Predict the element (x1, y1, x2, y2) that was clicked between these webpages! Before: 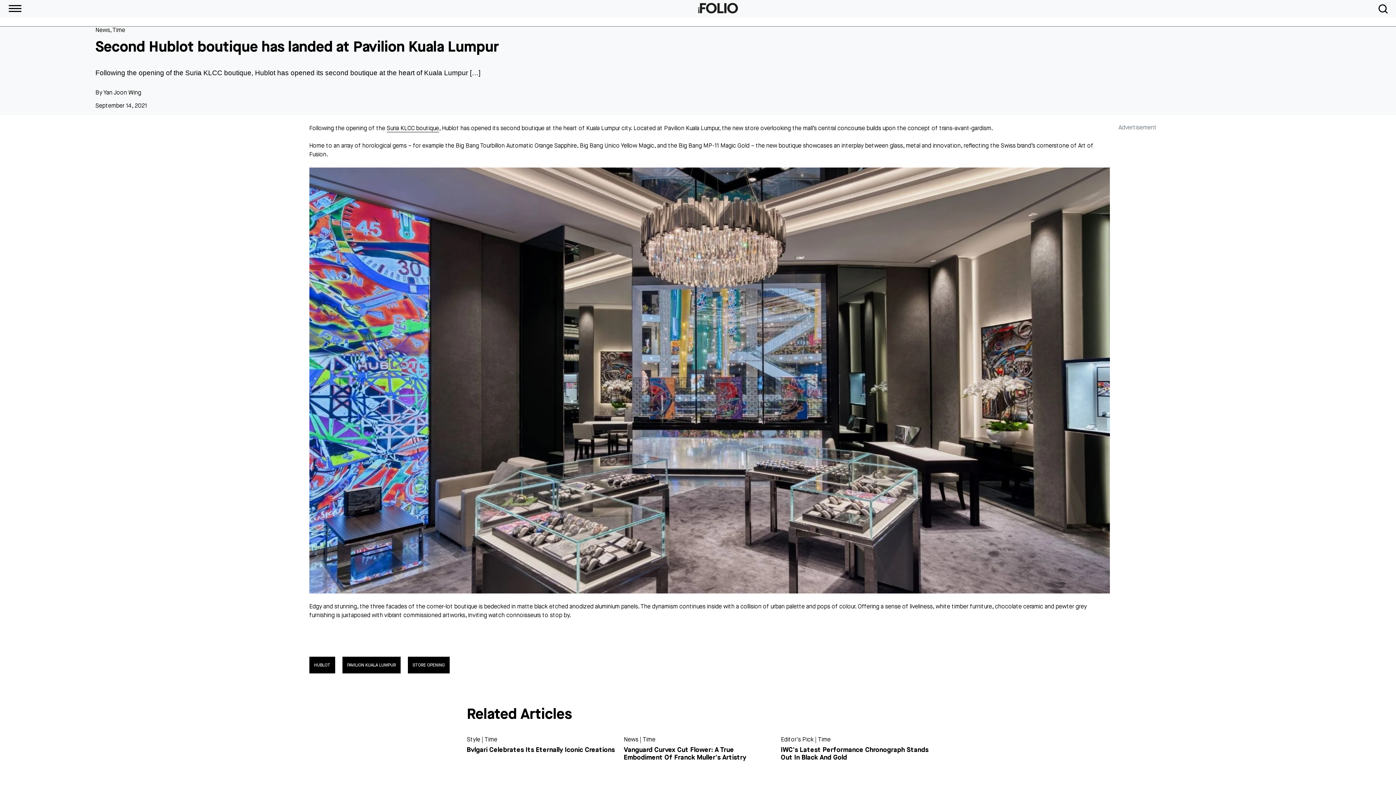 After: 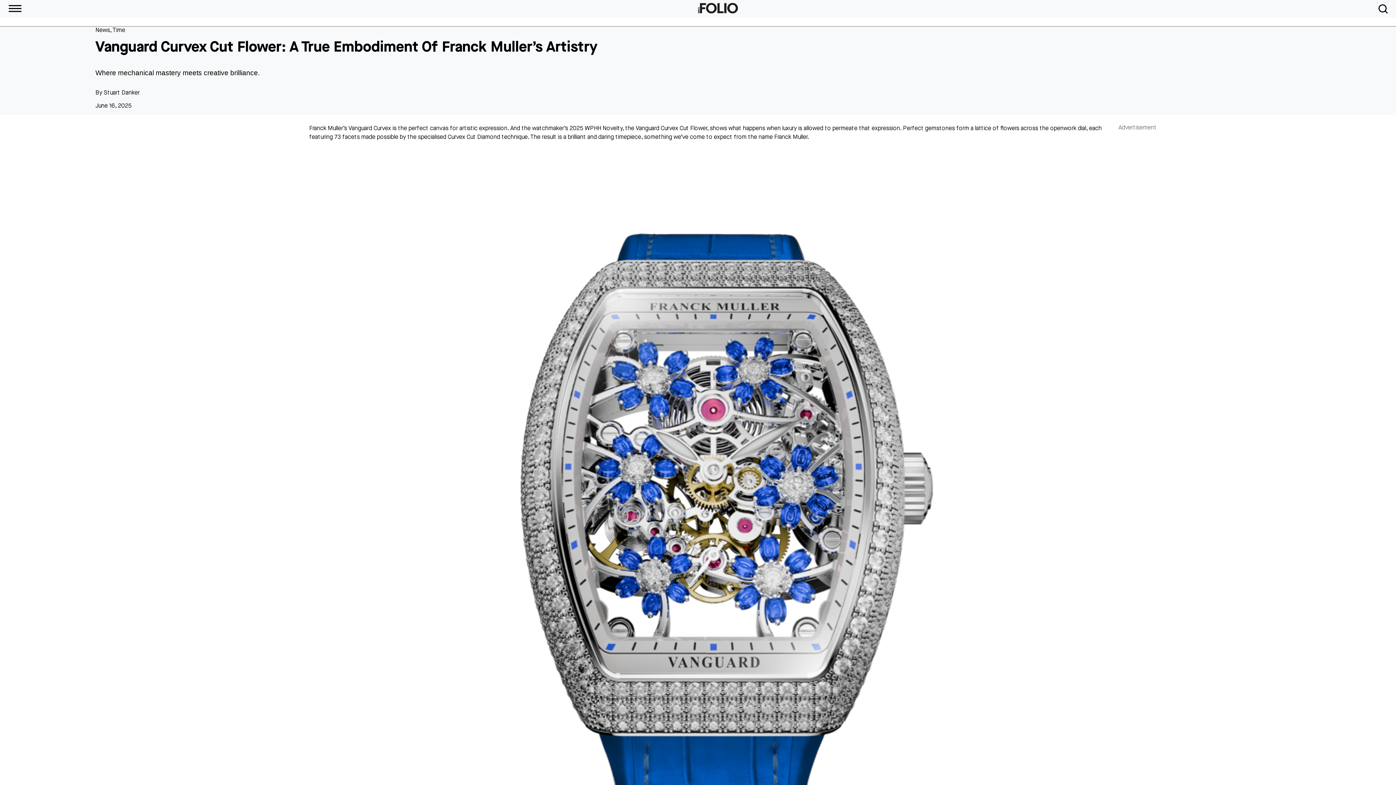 Action: bbox: (624, 746, 772, 761) label: Vanguard Curvex Cut Flower: A True Embodiment Of Franck Muller's Artistry